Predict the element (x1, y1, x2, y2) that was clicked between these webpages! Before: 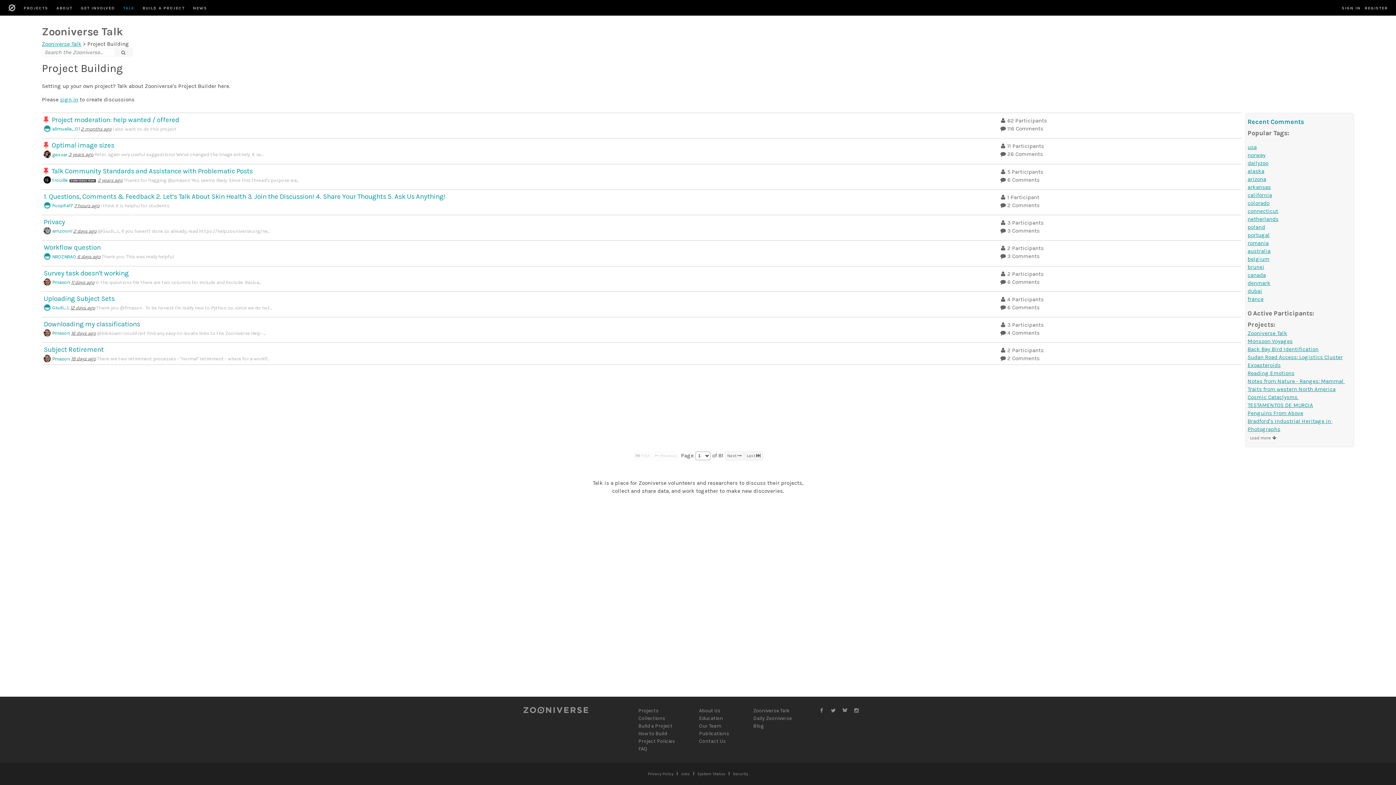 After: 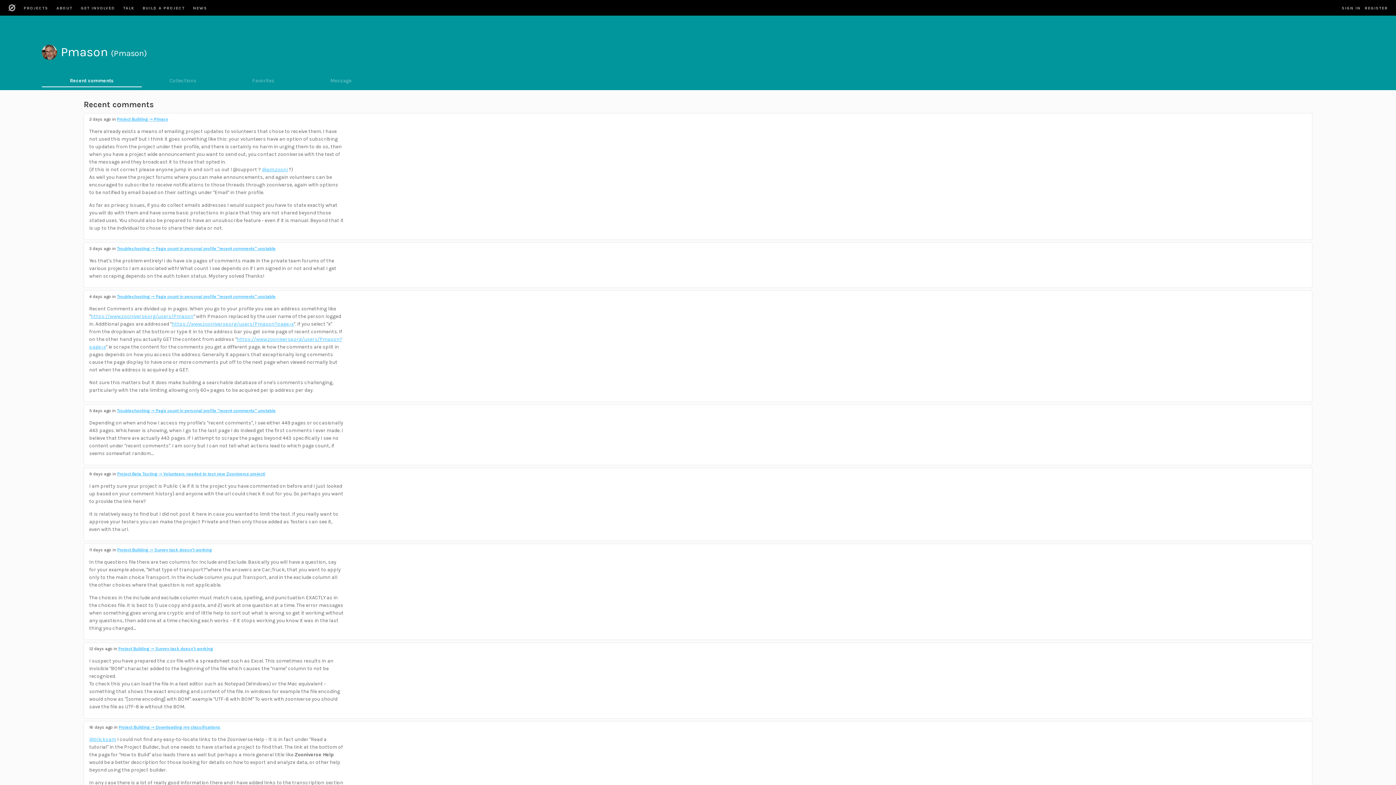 Action: label:  Pmason bbox: (43, 356, 69, 361)